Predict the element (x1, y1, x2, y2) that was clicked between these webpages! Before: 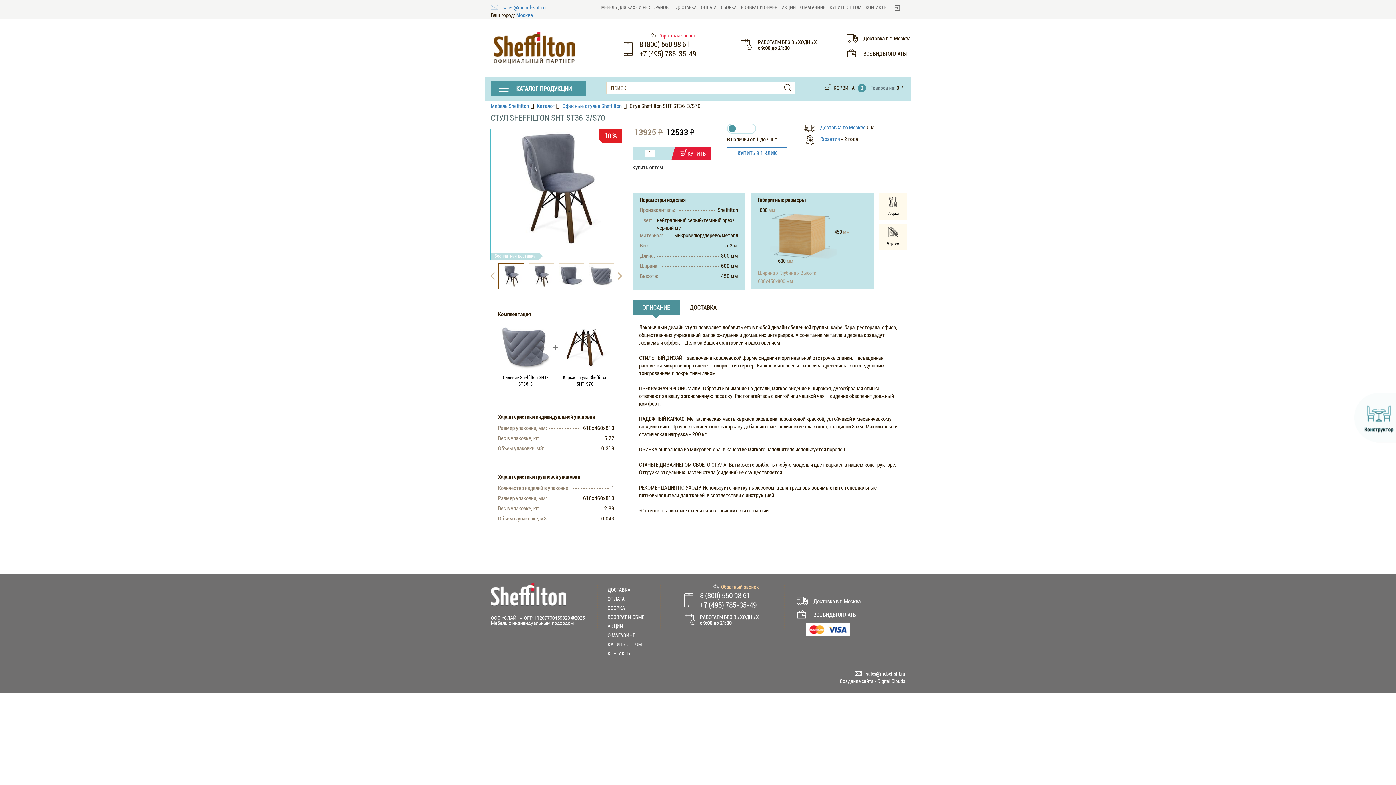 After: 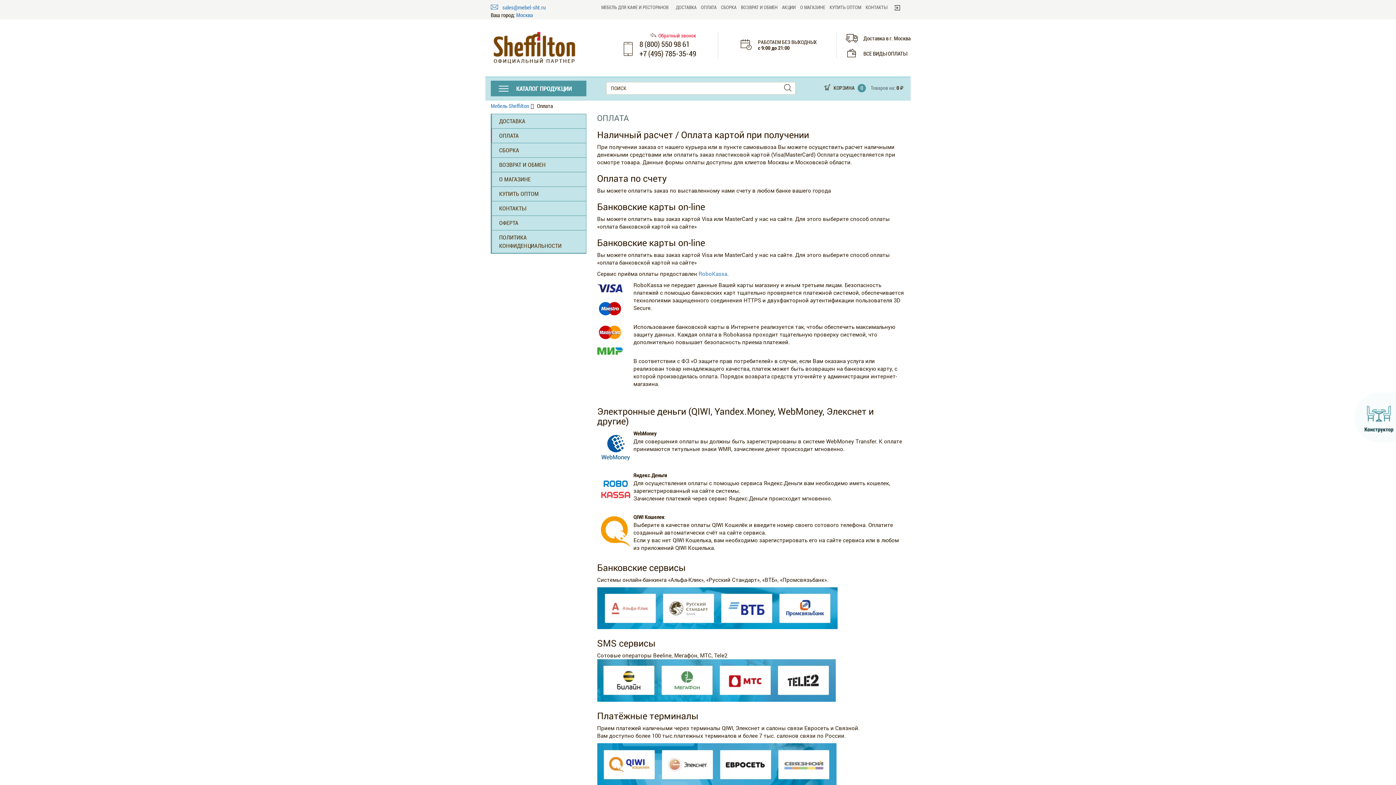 Action: bbox: (863, 50, 907, 56) label: ВСЕ ВИДЫ ОПЛАТЫ